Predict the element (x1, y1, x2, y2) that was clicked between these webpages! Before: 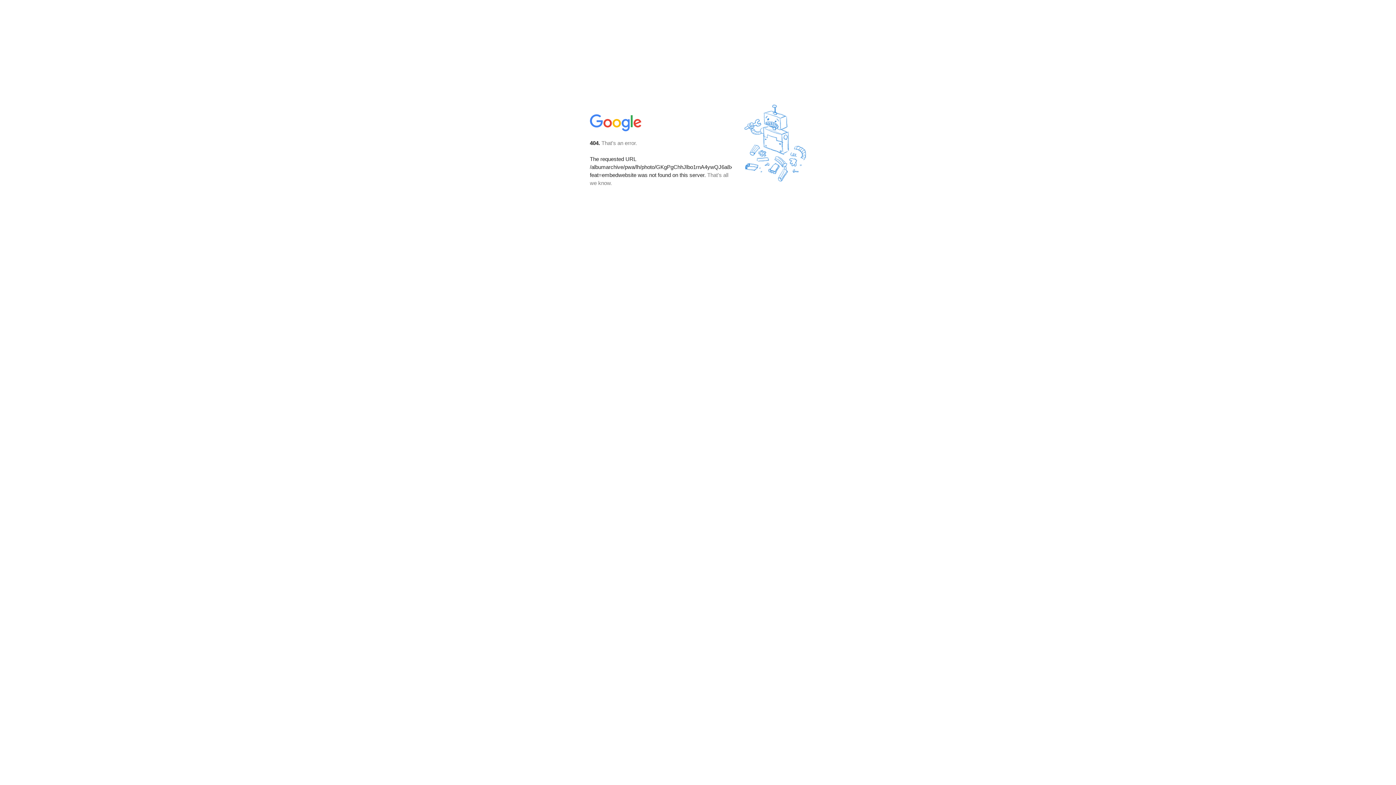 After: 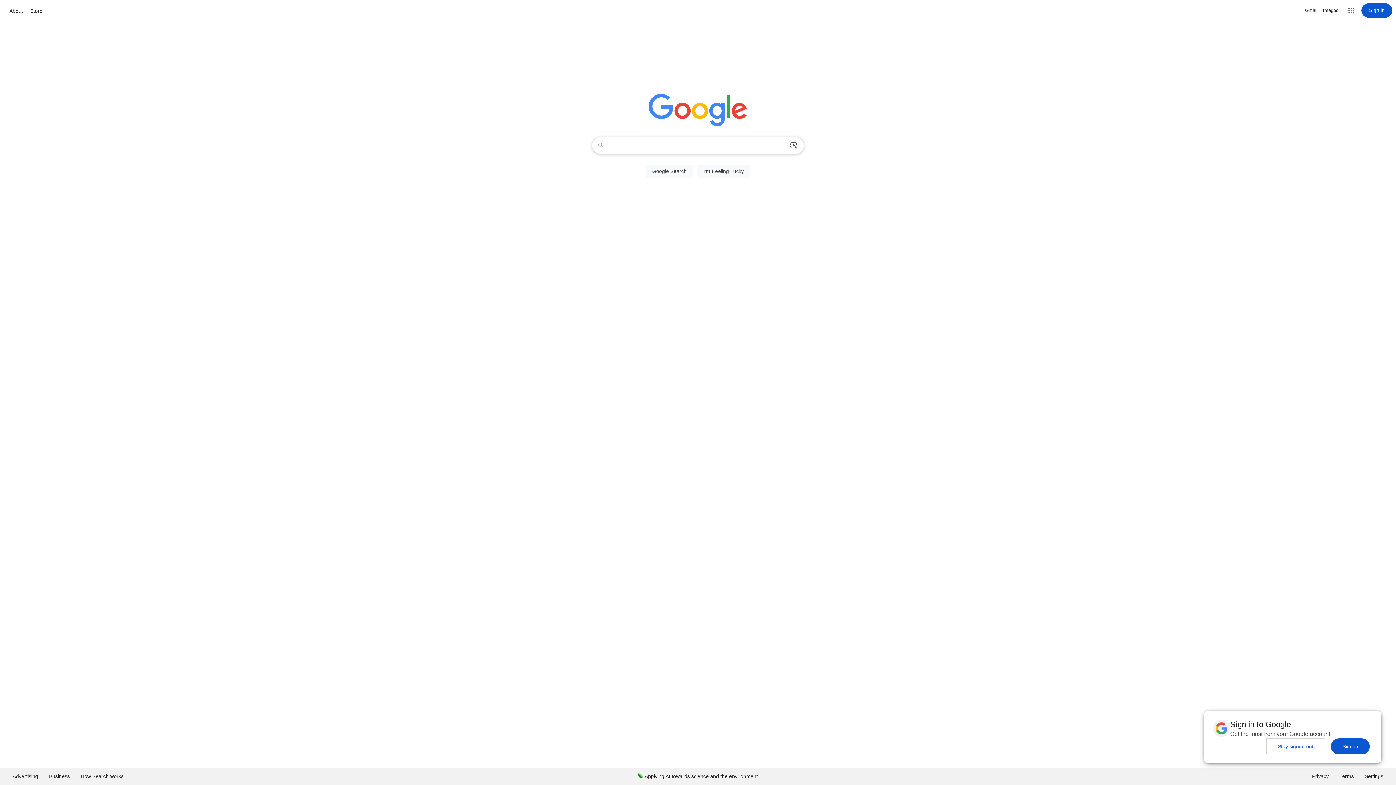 Action: bbox: (590, 127, 642, 134)